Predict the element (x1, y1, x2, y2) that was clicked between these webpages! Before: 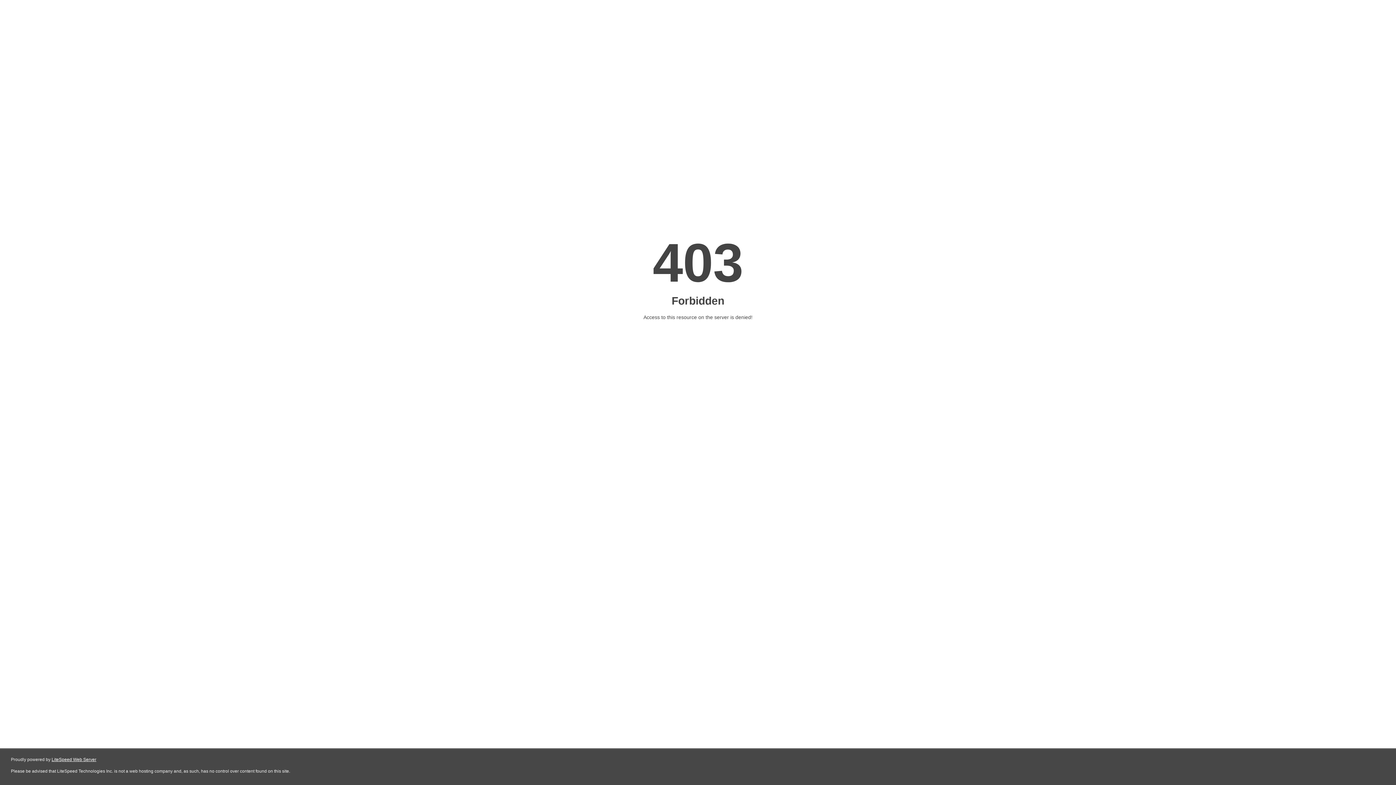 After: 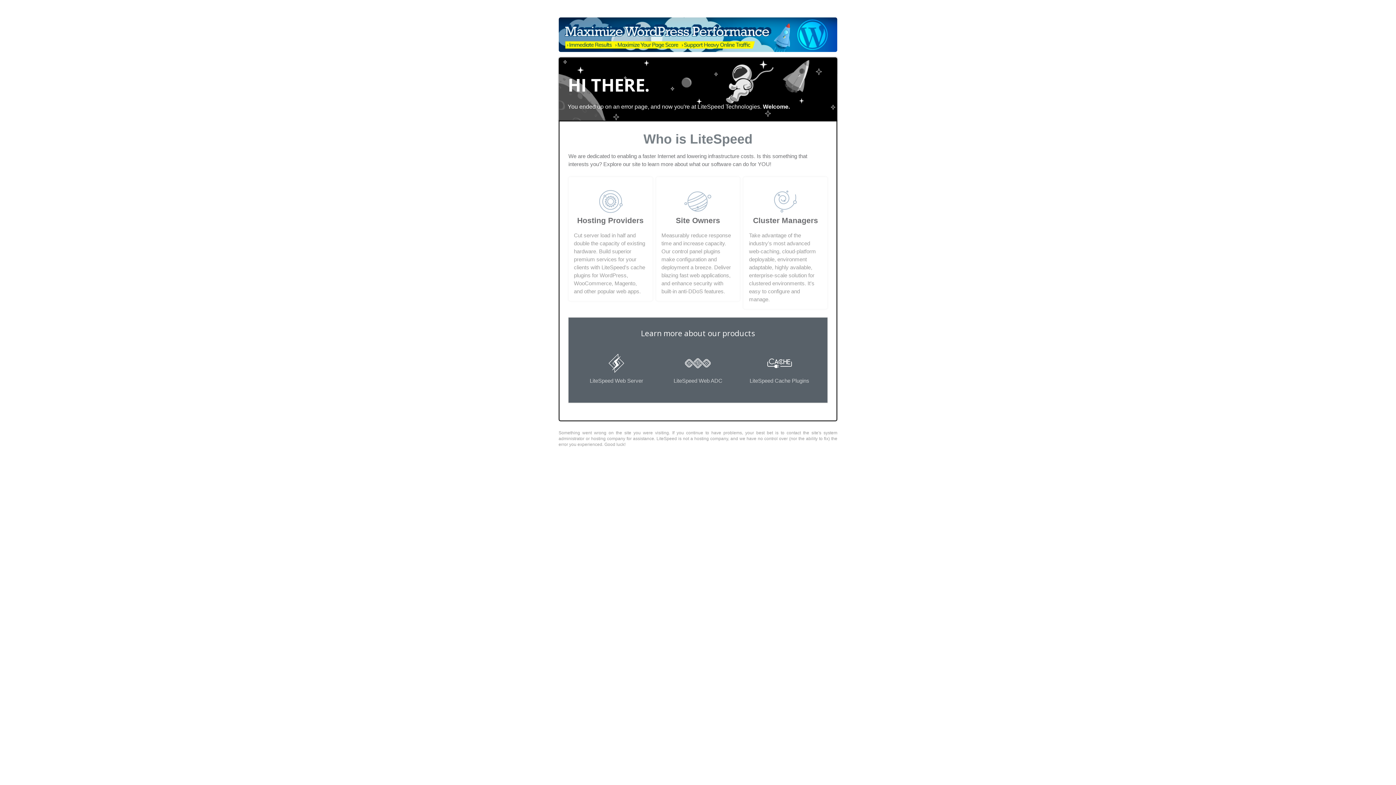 Action: label: LiteSpeed Web Server bbox: (51, 757, 96, 762)